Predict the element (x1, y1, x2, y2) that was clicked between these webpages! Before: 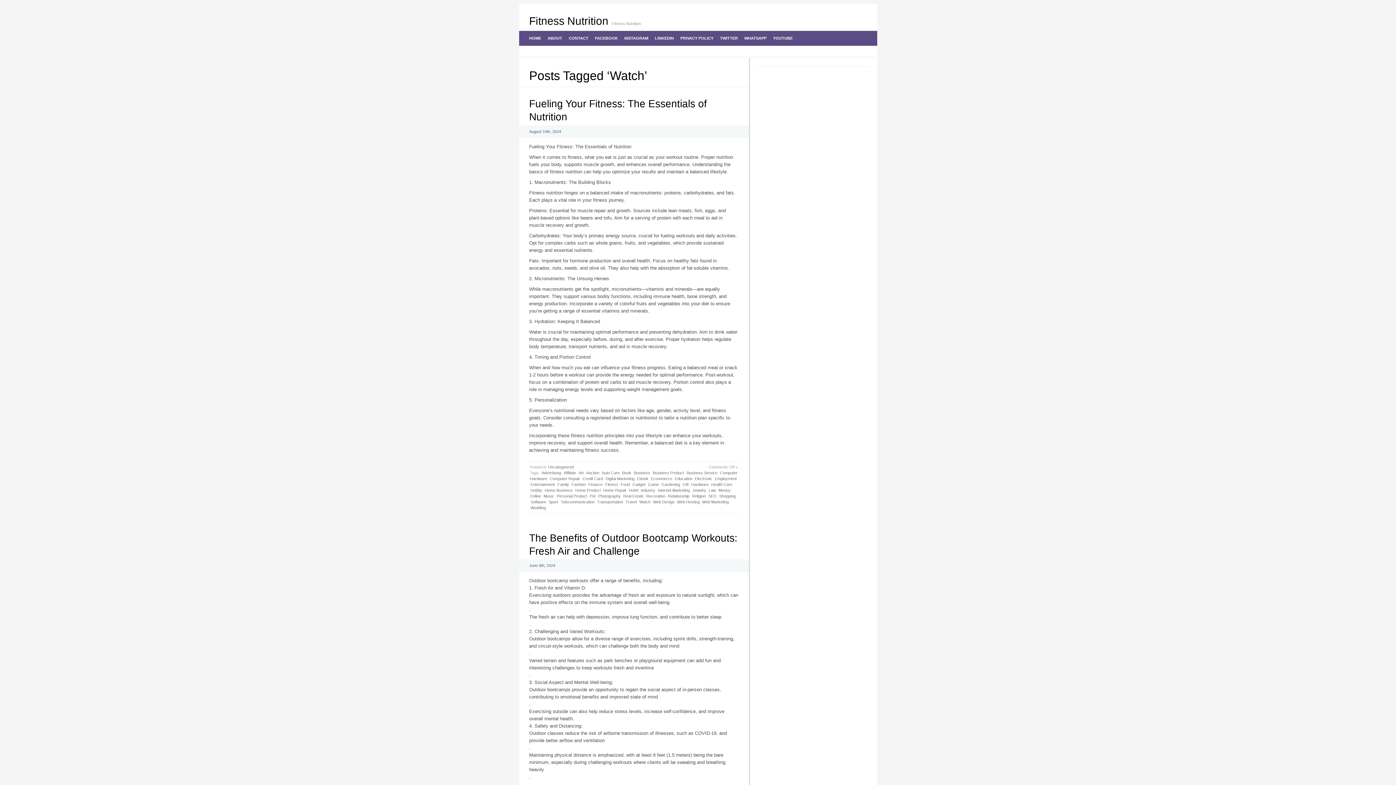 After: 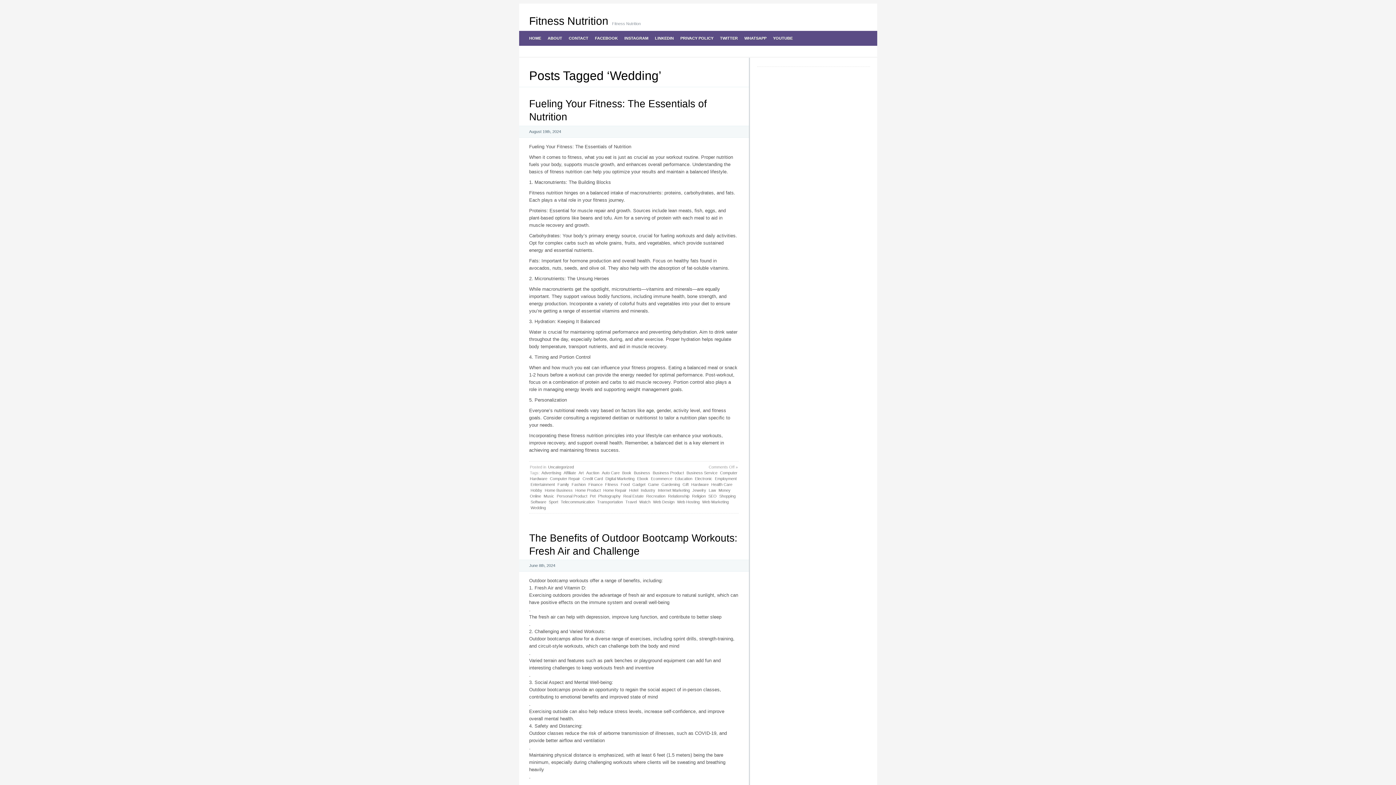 Action: label: Wedding bbox: (530, 505, 546, 510)